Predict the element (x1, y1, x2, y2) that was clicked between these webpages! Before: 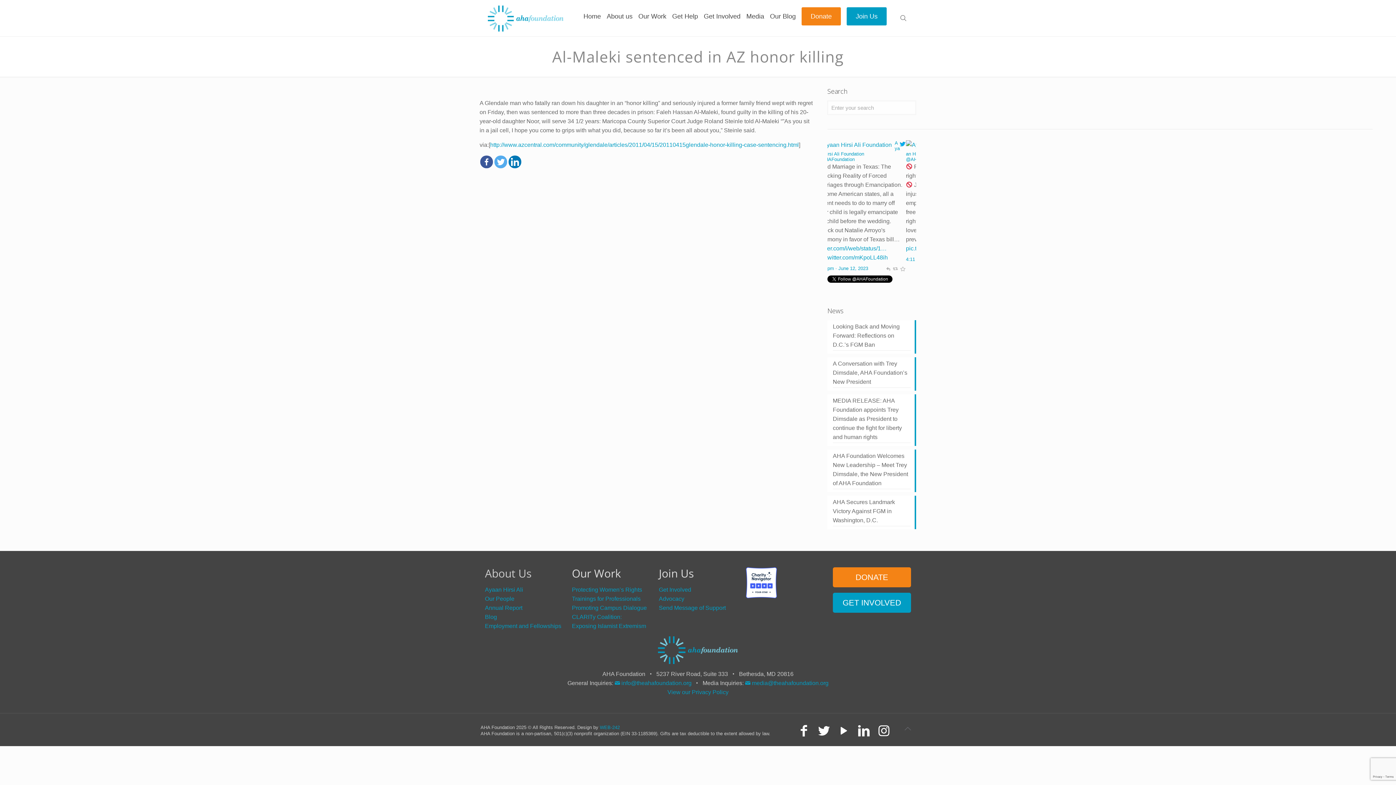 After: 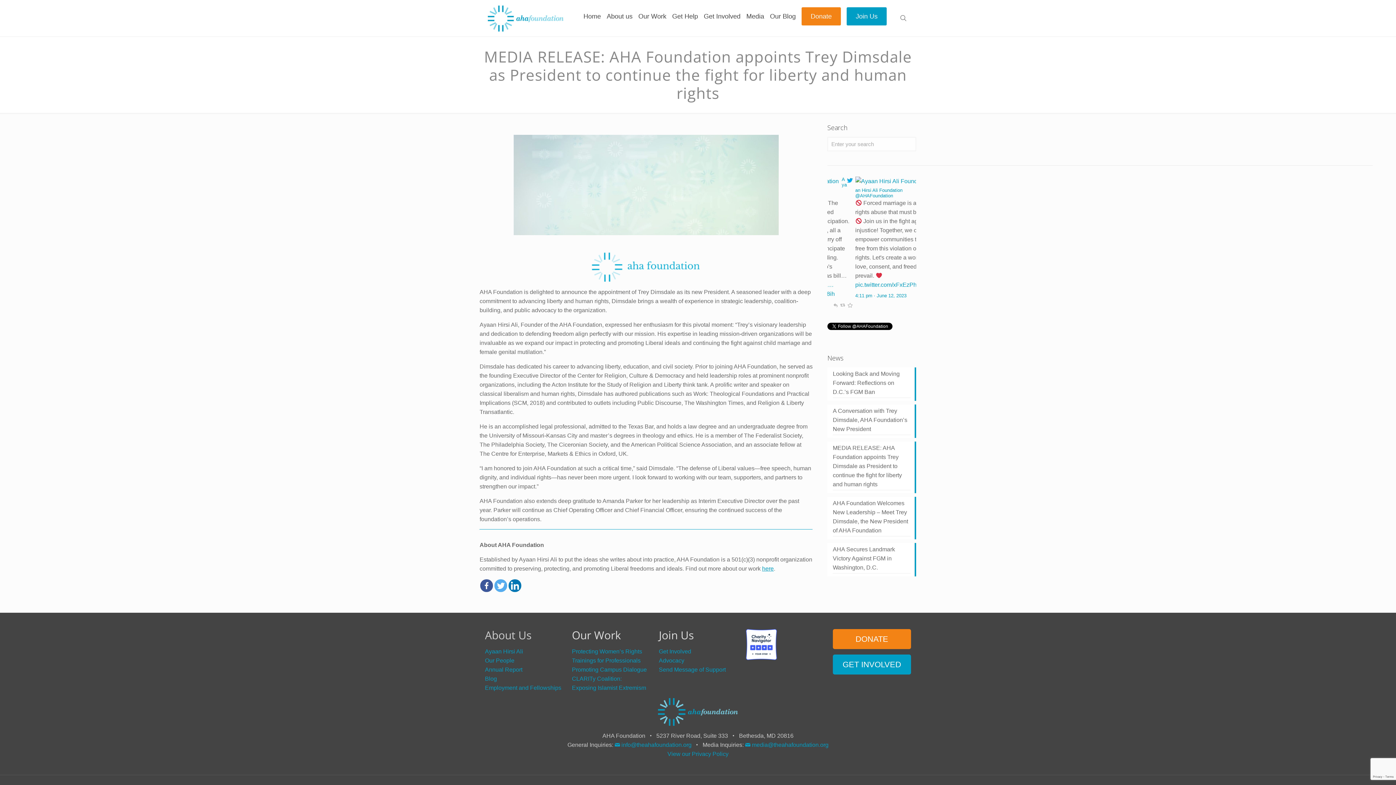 Action: bbox: (833, 396, 910, 443) label: MEDIA RELEASE: AHA Foundation appoints Trey Dimsdale as President to continue the fight for liberty and human rights